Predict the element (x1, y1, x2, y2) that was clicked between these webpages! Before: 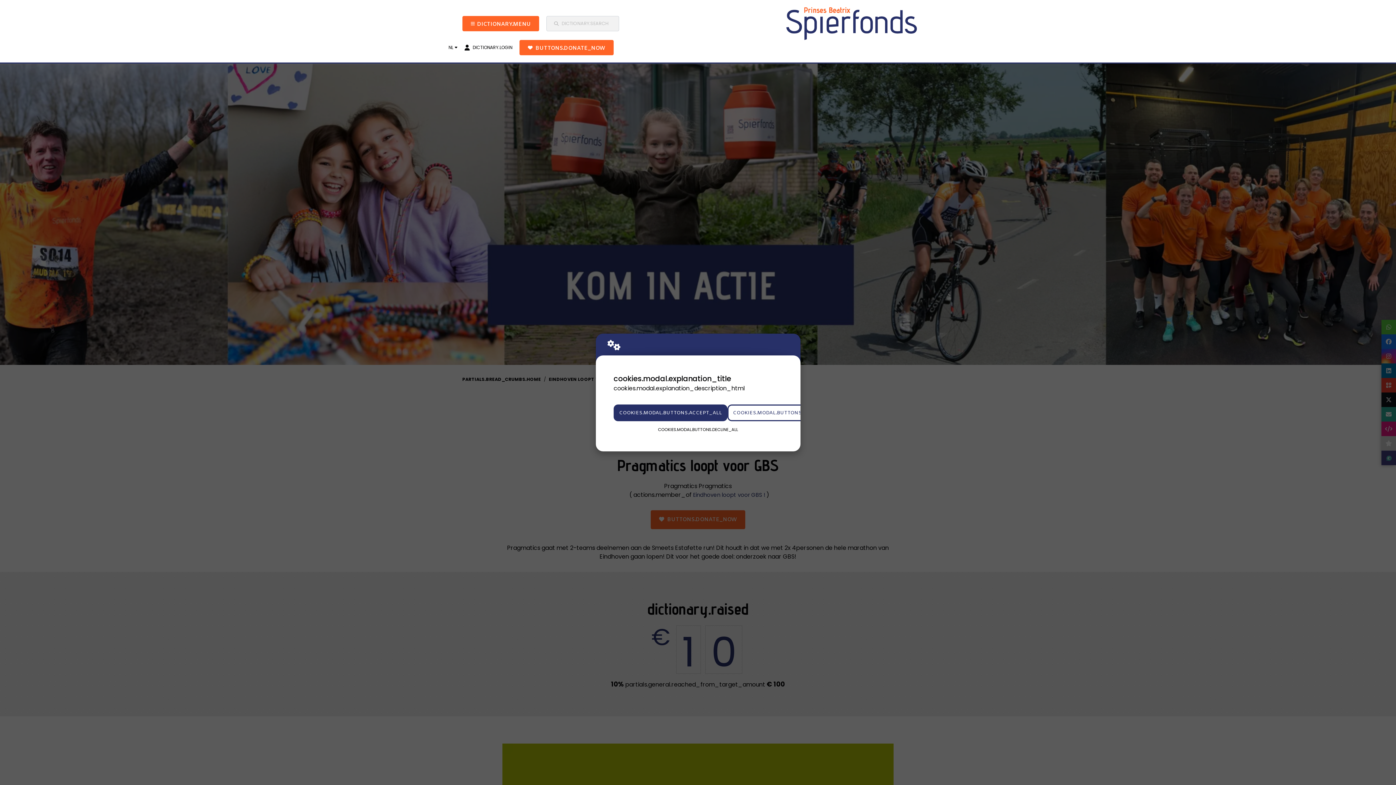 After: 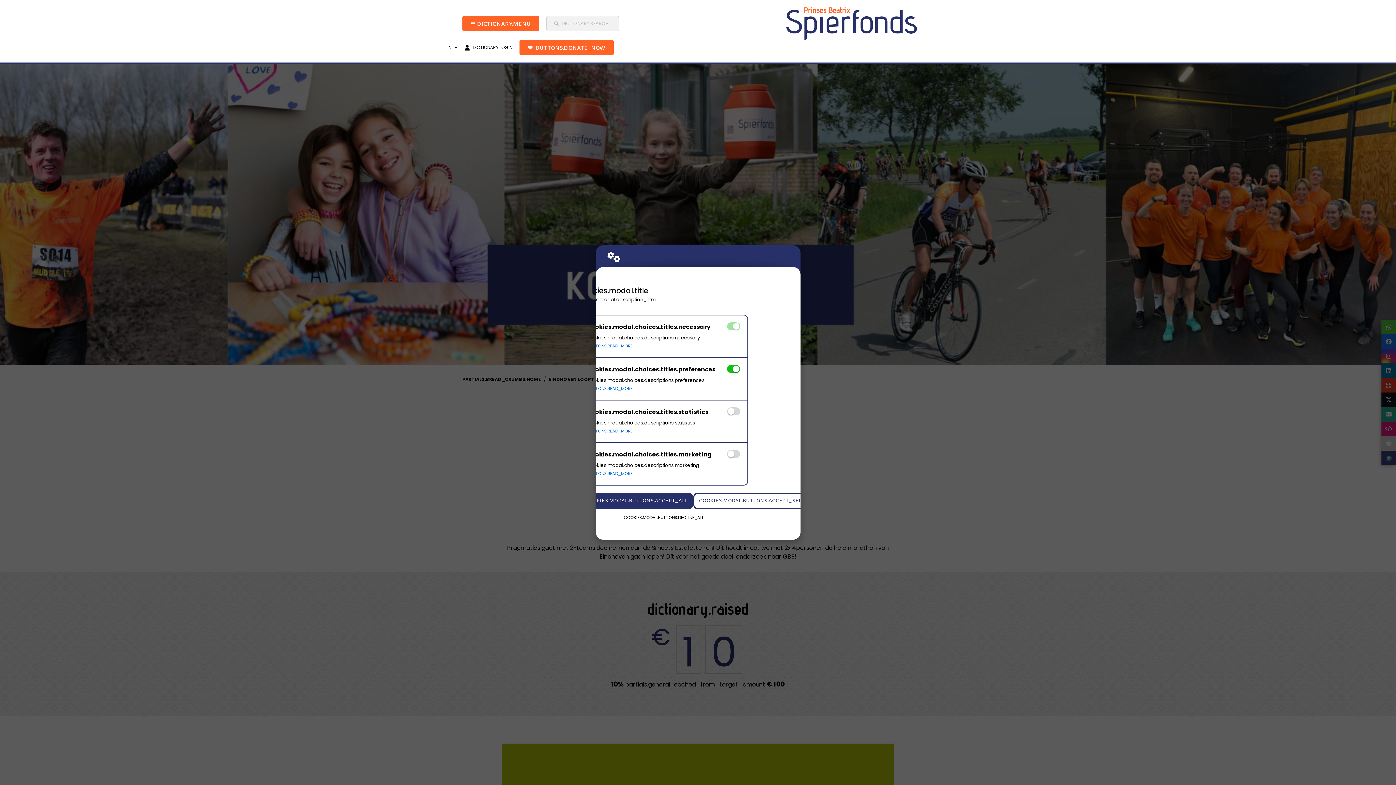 Action: bbox: (727, 404, 834, 421) label: COOKIES.MODAL.BUTTONS.SETTINGS